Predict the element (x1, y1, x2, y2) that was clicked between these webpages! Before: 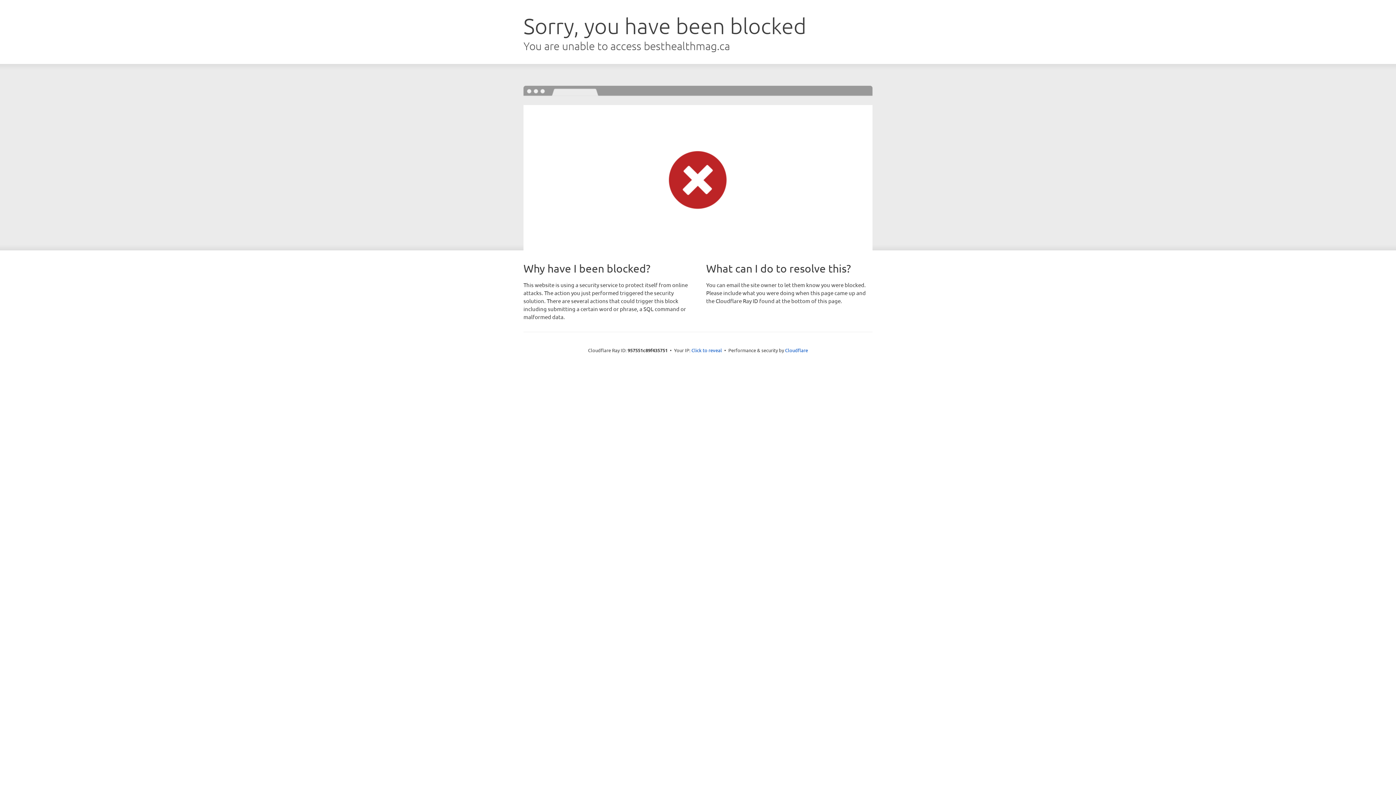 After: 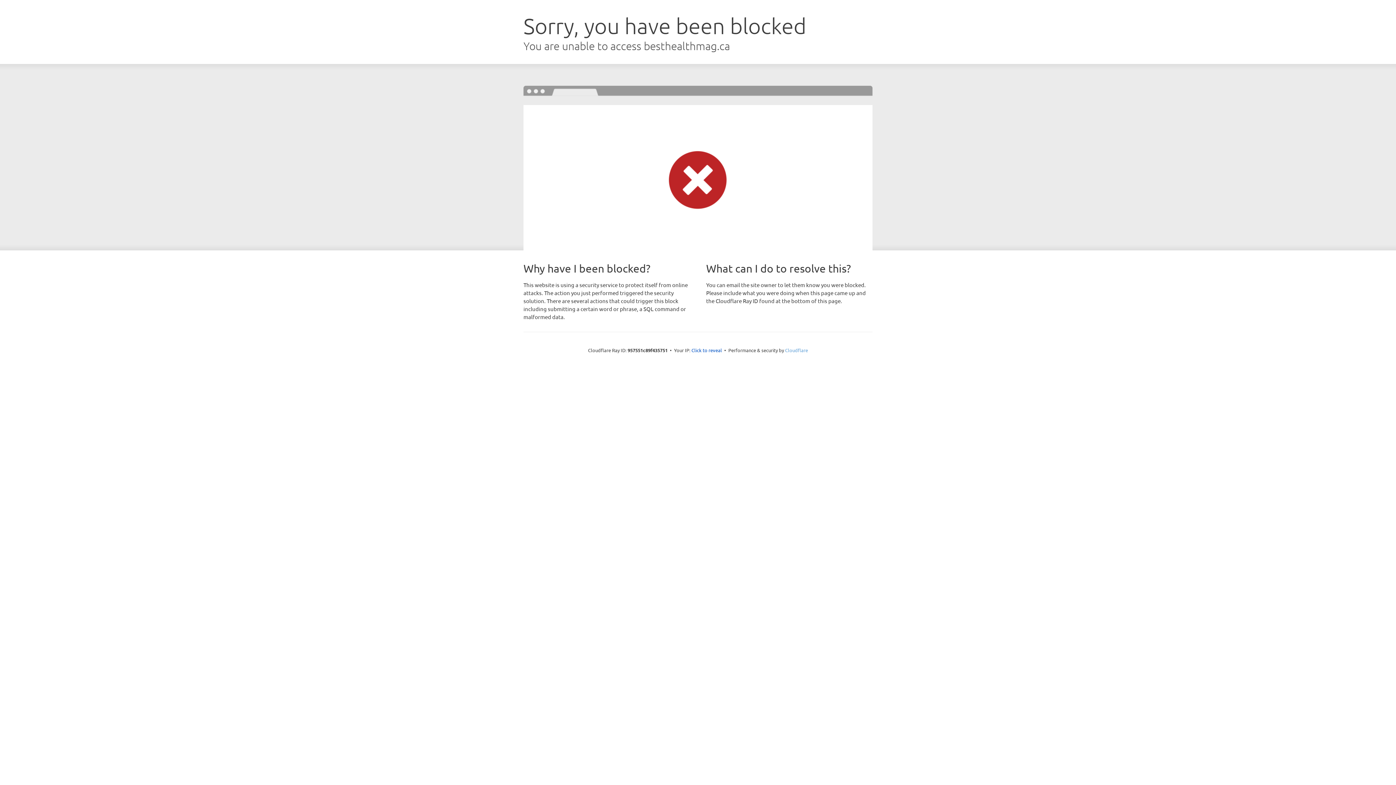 Action: label: Cloudflare bbox: (785, 347, 808, 353)